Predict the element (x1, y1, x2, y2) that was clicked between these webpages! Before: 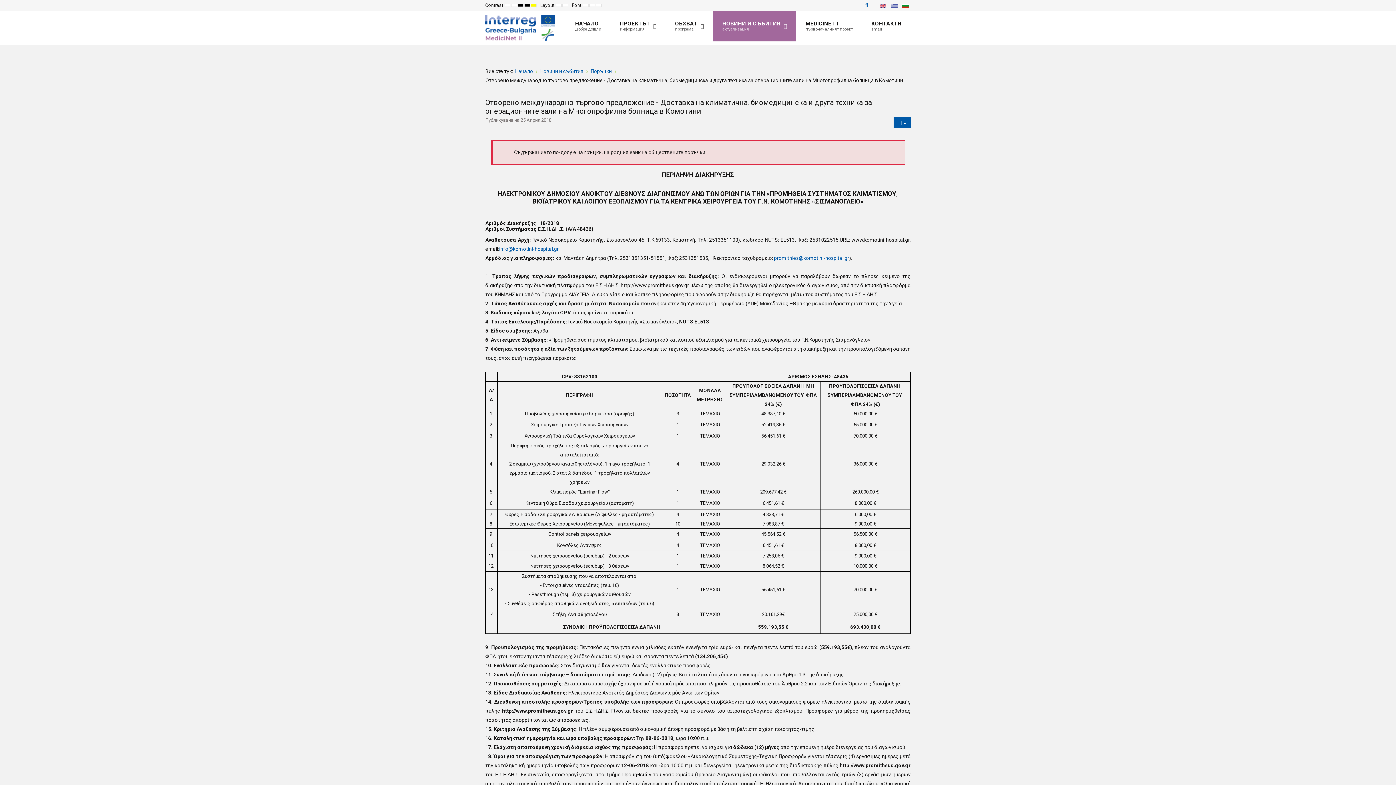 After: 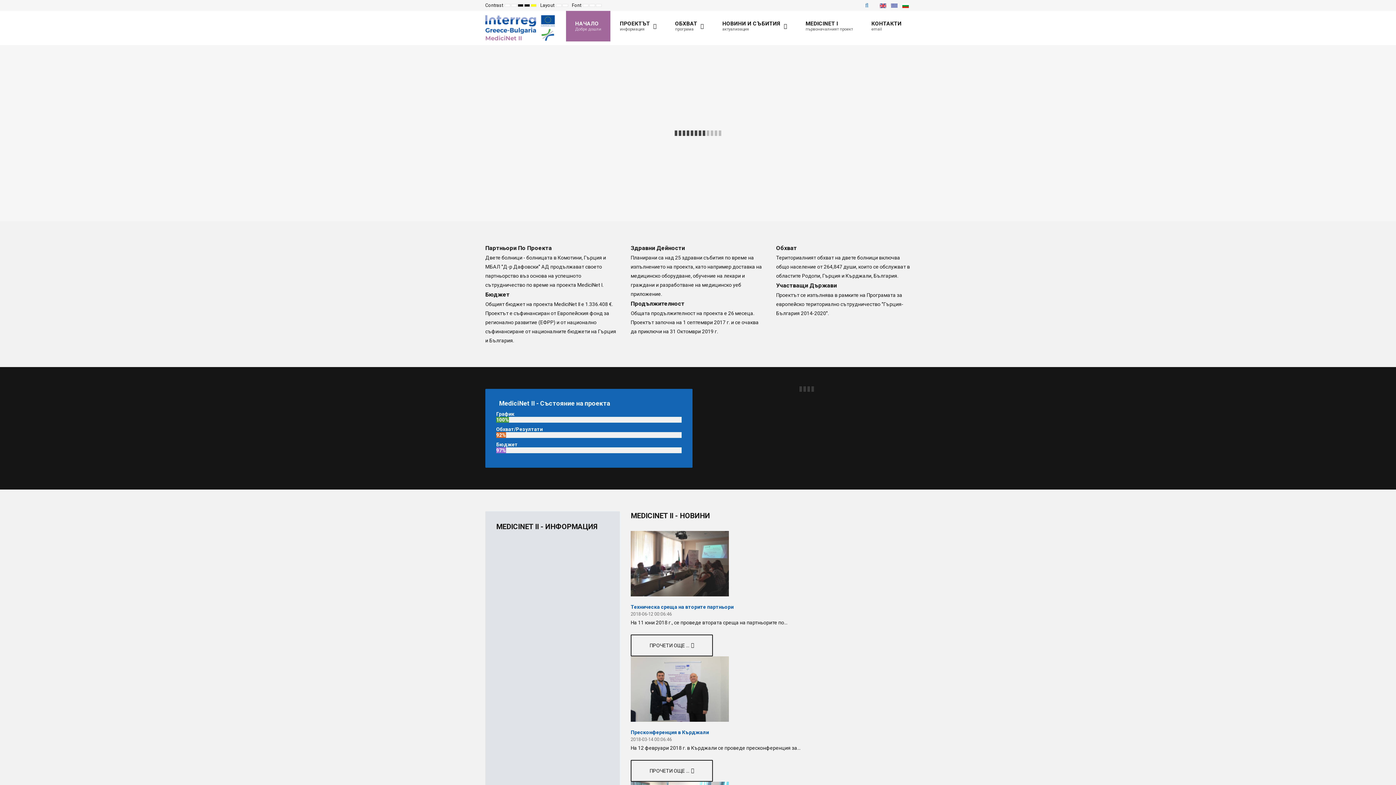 Action: bbox: (485, 15, 554, 40)